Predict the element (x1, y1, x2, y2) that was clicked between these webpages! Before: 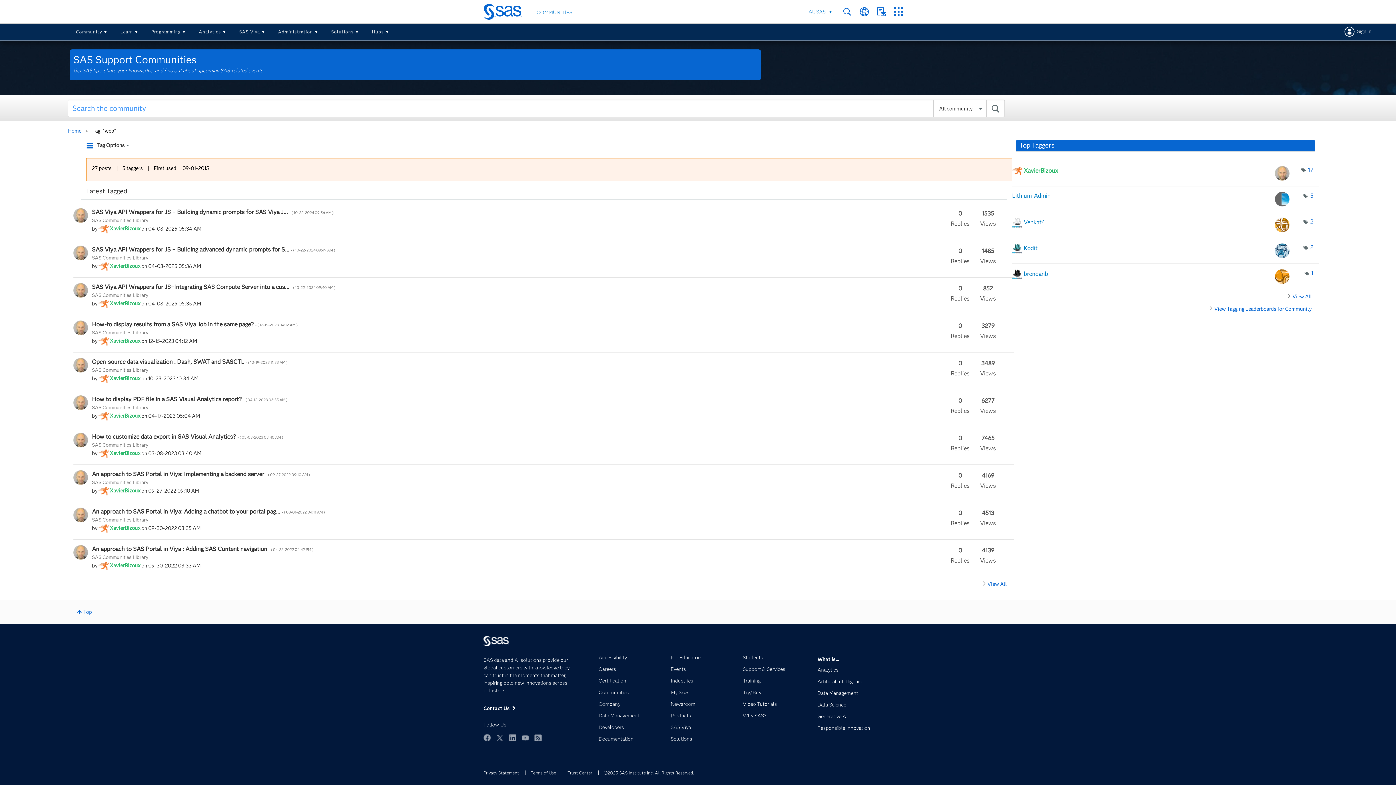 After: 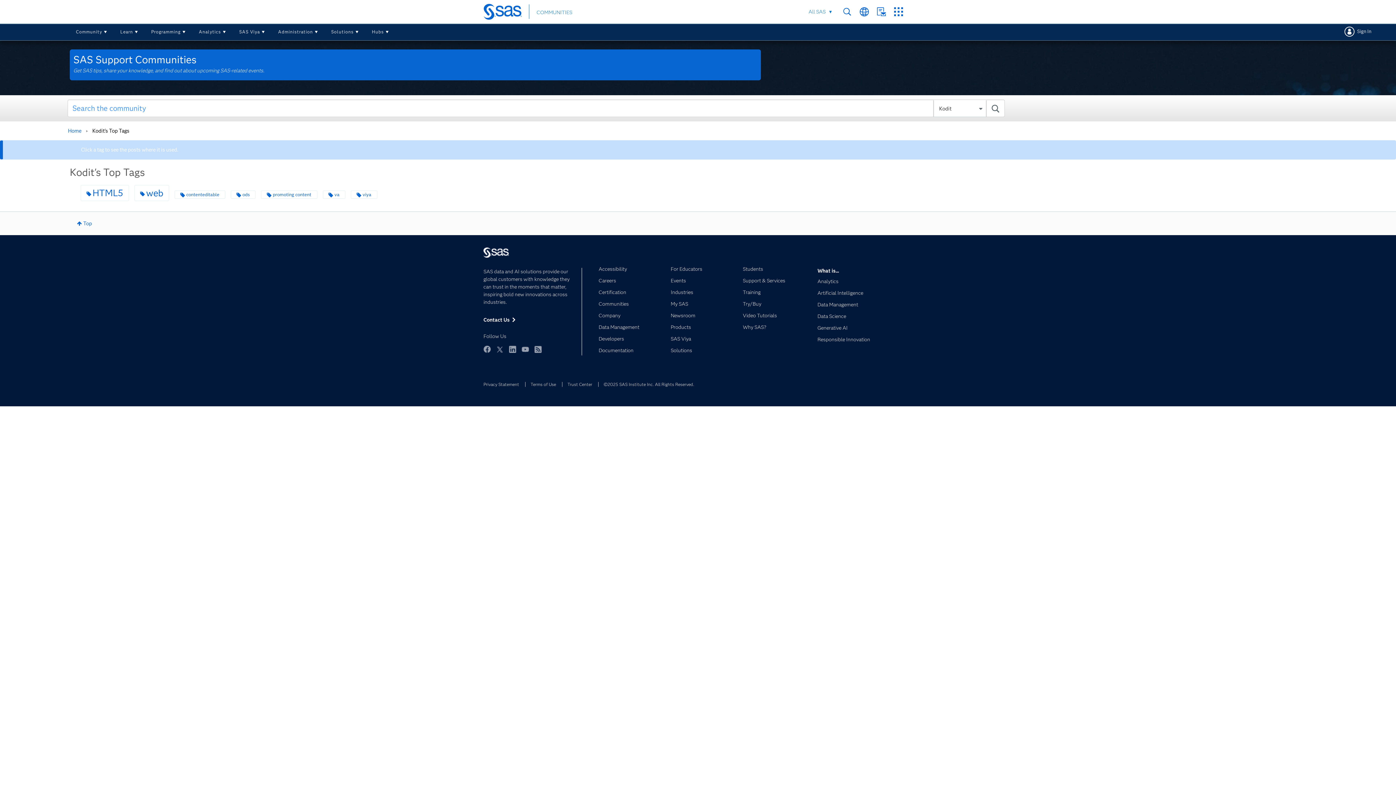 Action: bbox: (1310, 244, 1313, 250) label: Number of tags: 2